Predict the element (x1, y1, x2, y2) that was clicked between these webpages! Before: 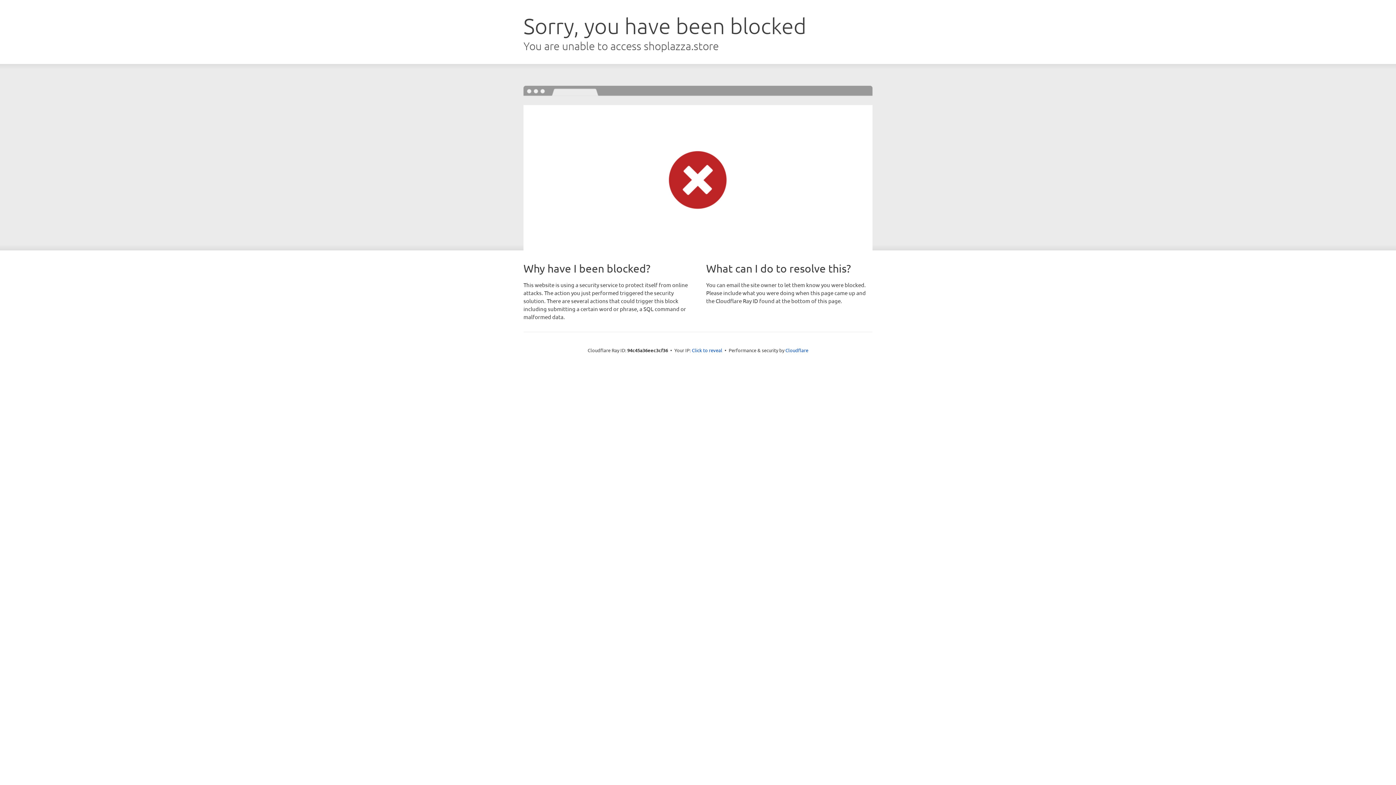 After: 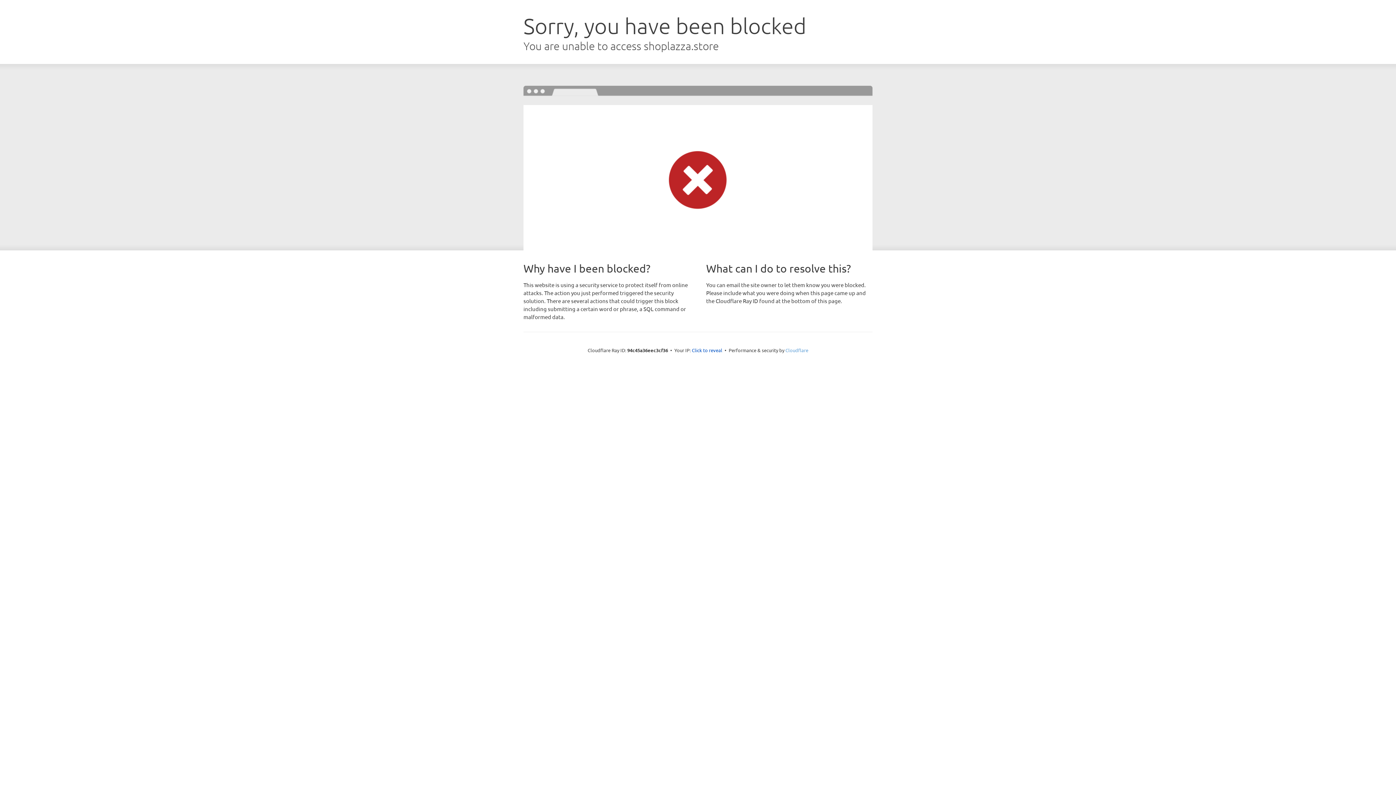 Action: label: Cloudflare bbox: (785, 347, 808, 353)